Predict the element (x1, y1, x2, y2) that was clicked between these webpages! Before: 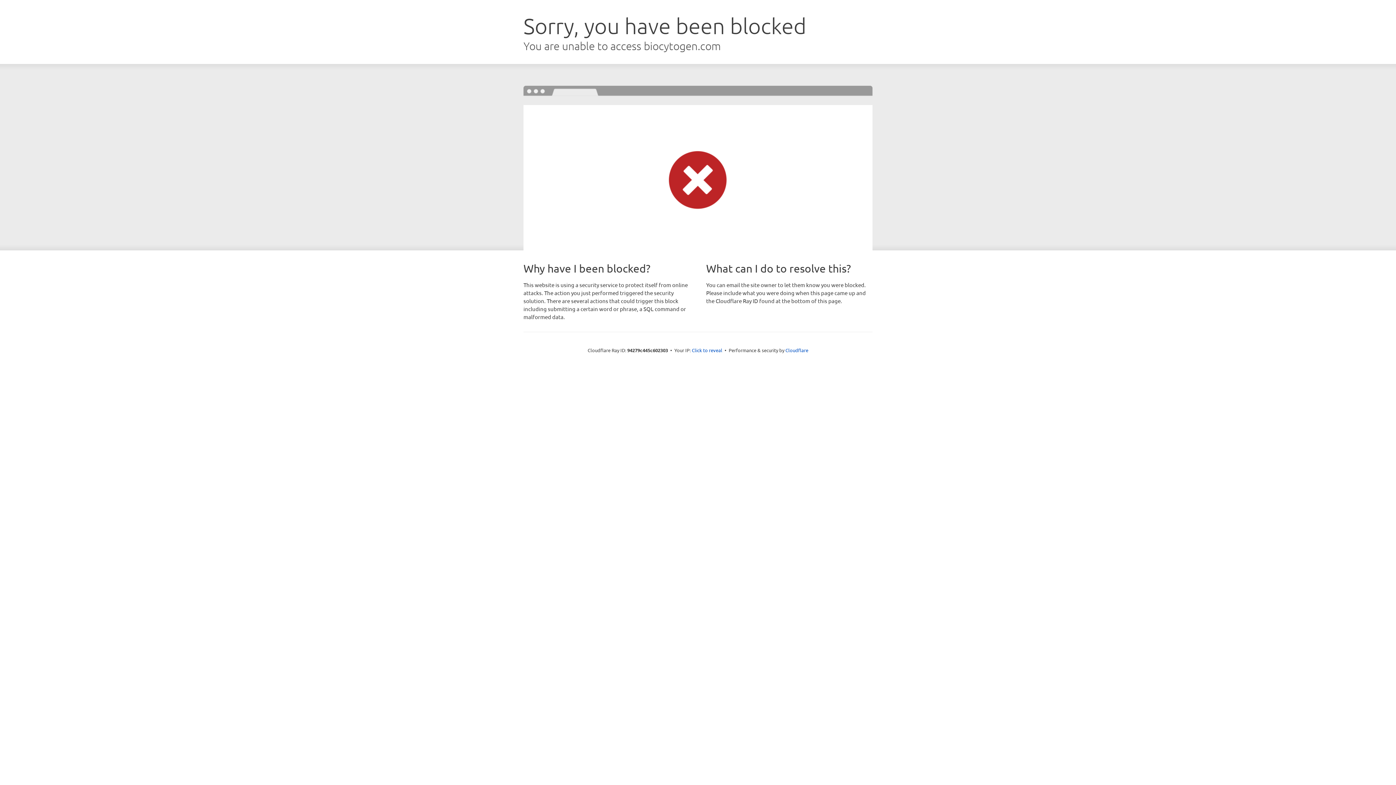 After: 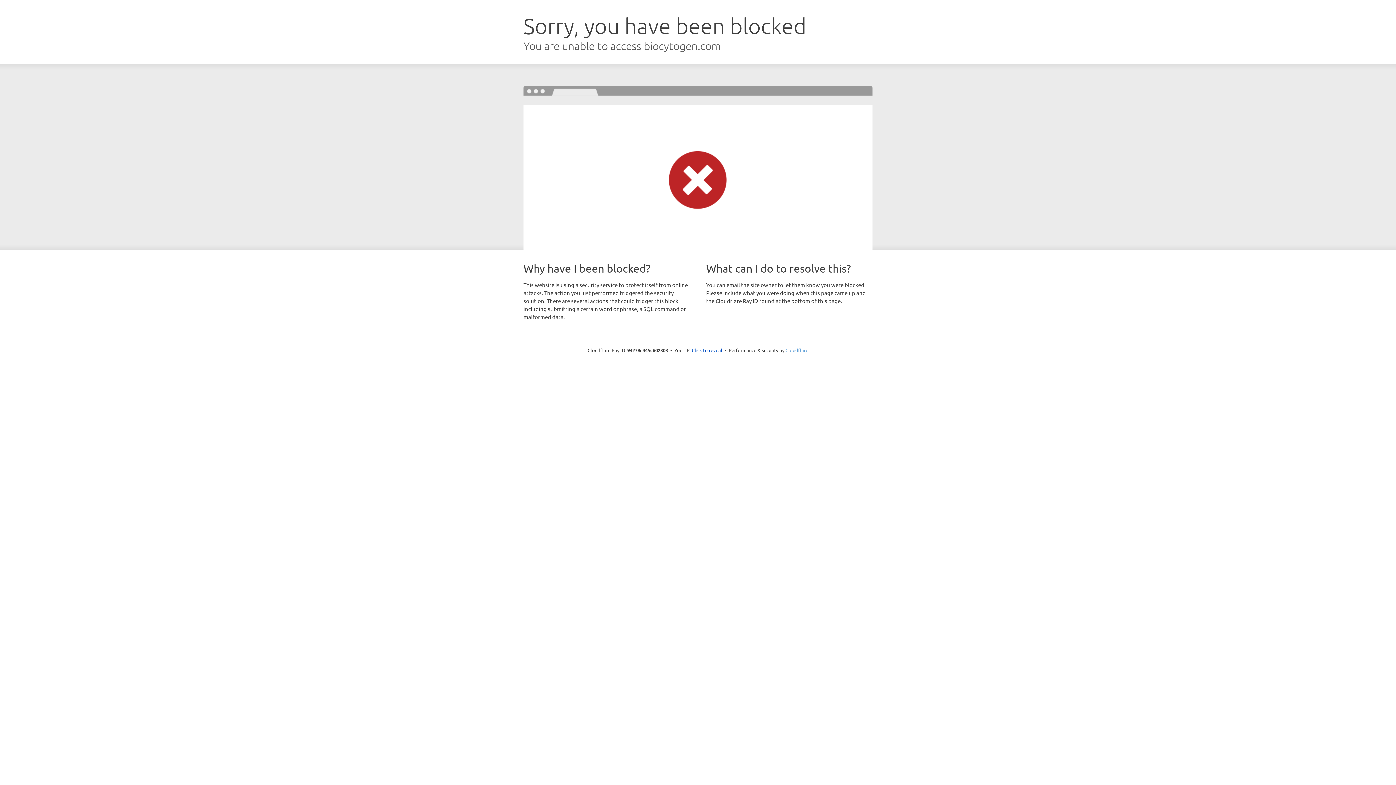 Action: bbox: (785, 347, 808, 353) label: Cloudflare